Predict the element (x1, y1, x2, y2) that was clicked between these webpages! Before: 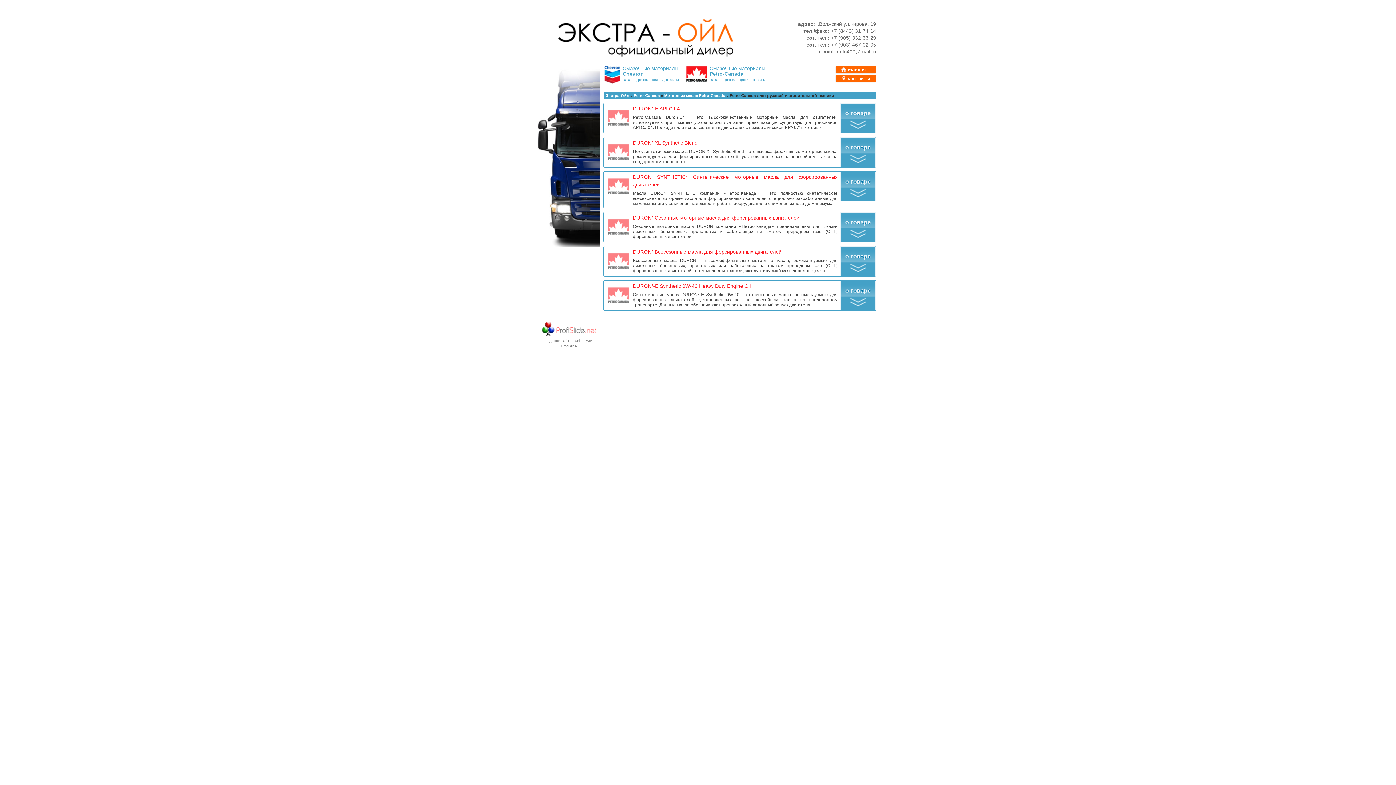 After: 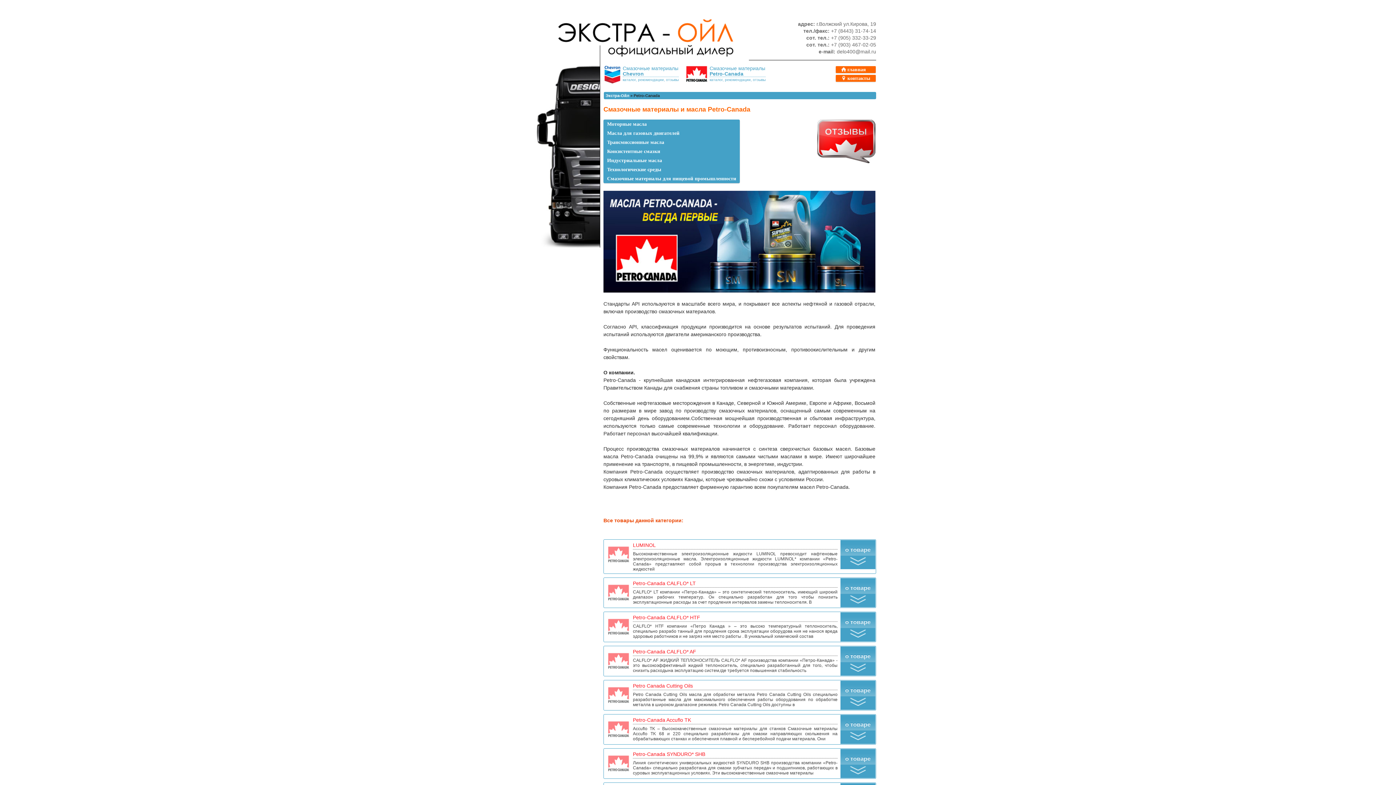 Action: label: Petro-Canada bbox: (633, 93, 660, 97)